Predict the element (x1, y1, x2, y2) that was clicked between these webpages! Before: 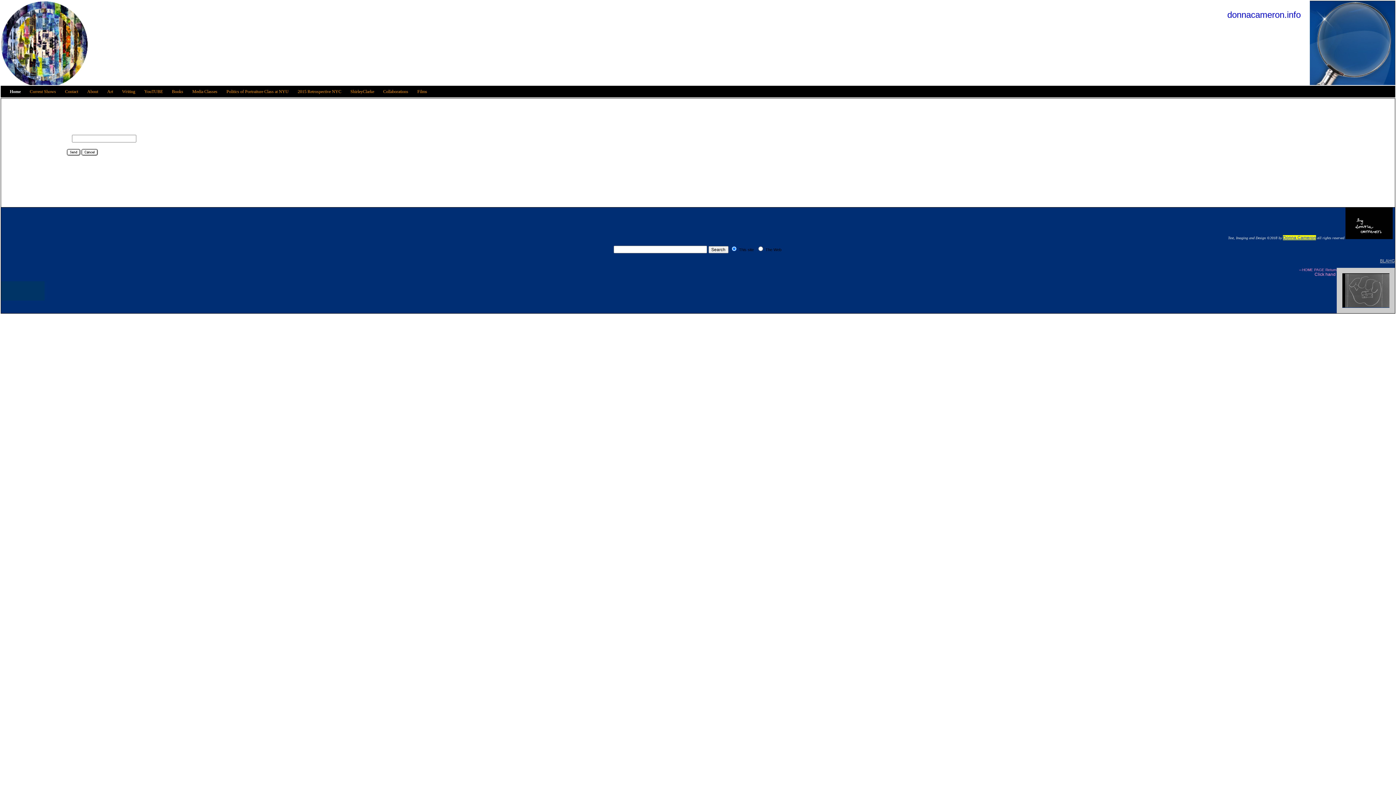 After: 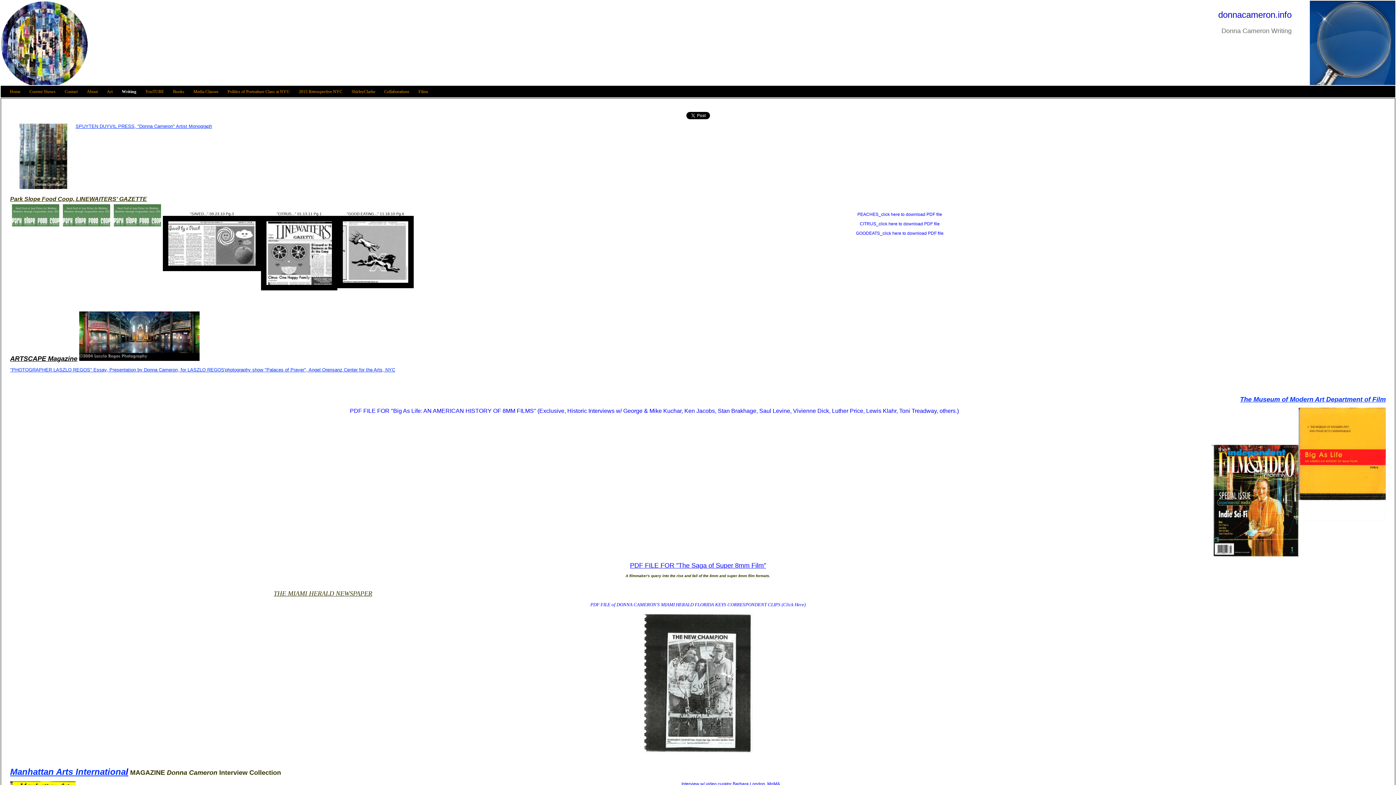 Action: bbox: (122, 89, 144, 94) label: Writing